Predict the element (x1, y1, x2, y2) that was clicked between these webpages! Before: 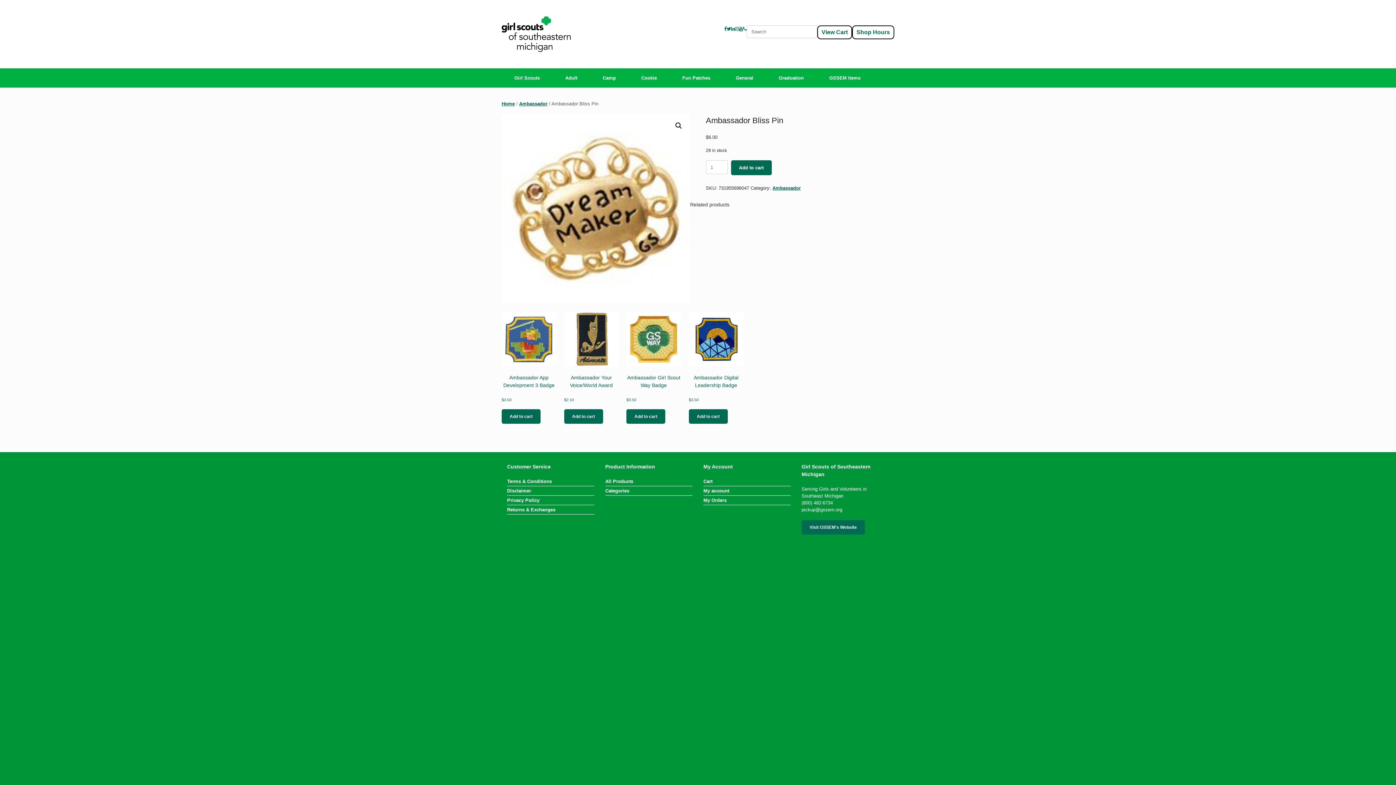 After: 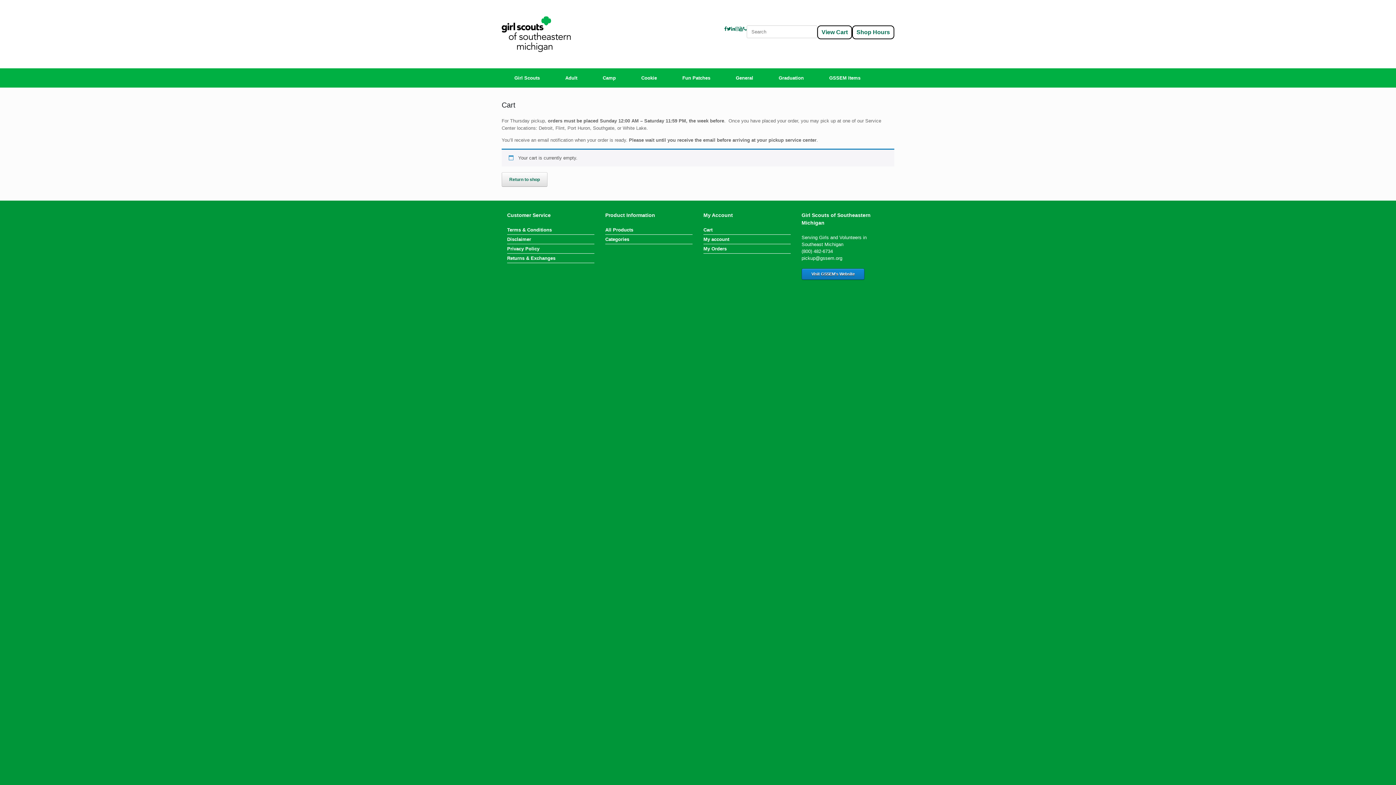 Action: bbox: (817, 25, 852, 39) label: View Cart